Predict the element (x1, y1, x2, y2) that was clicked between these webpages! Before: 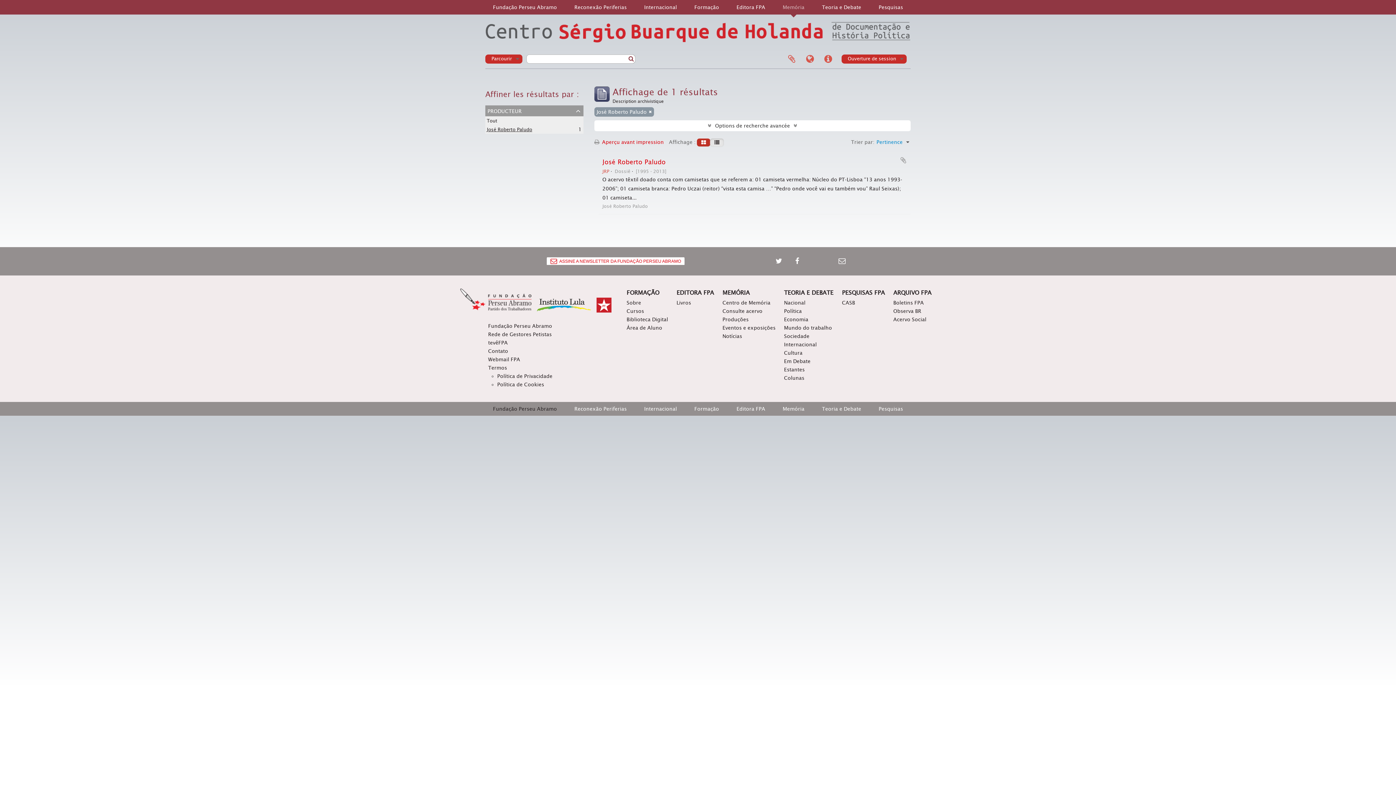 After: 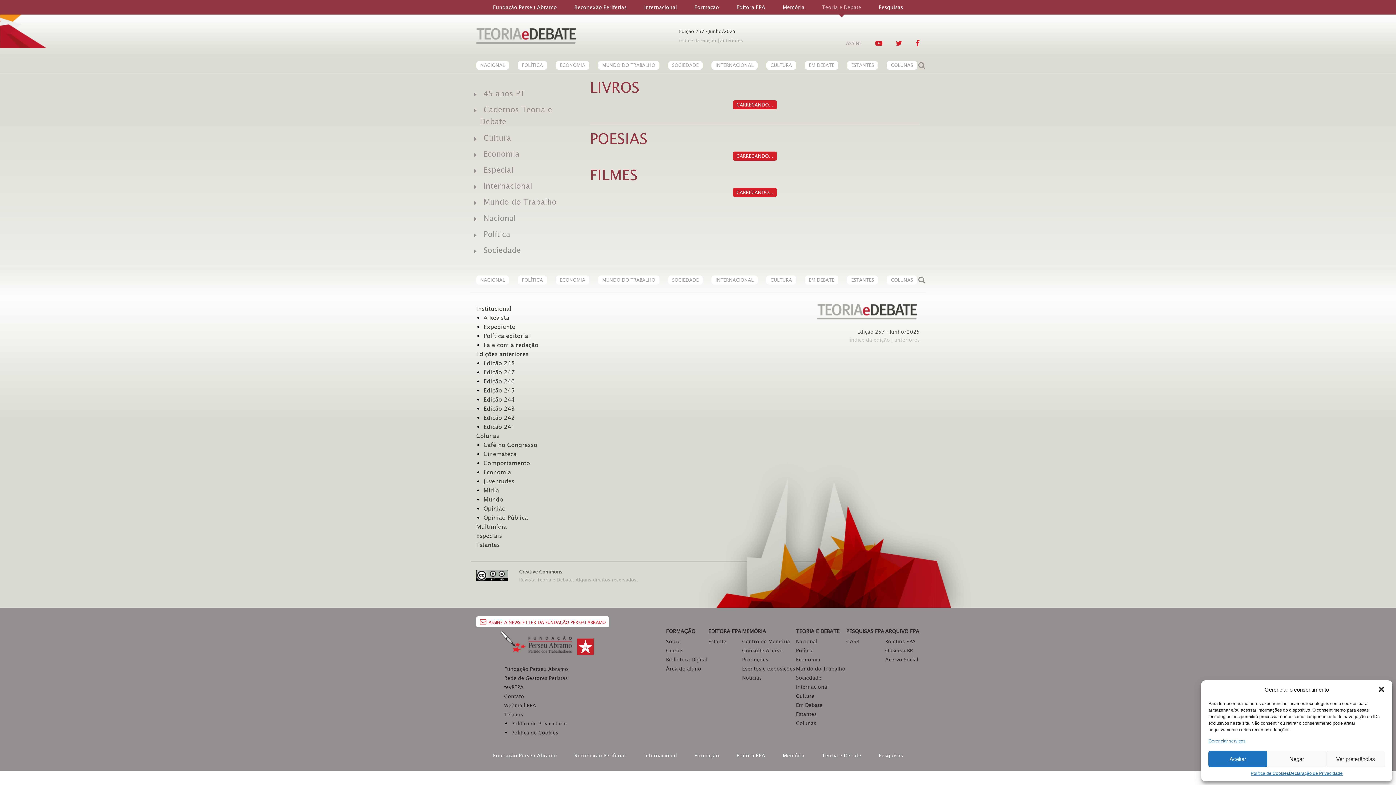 Action: label: Estantes bbox: (784, 365, 804, 374)